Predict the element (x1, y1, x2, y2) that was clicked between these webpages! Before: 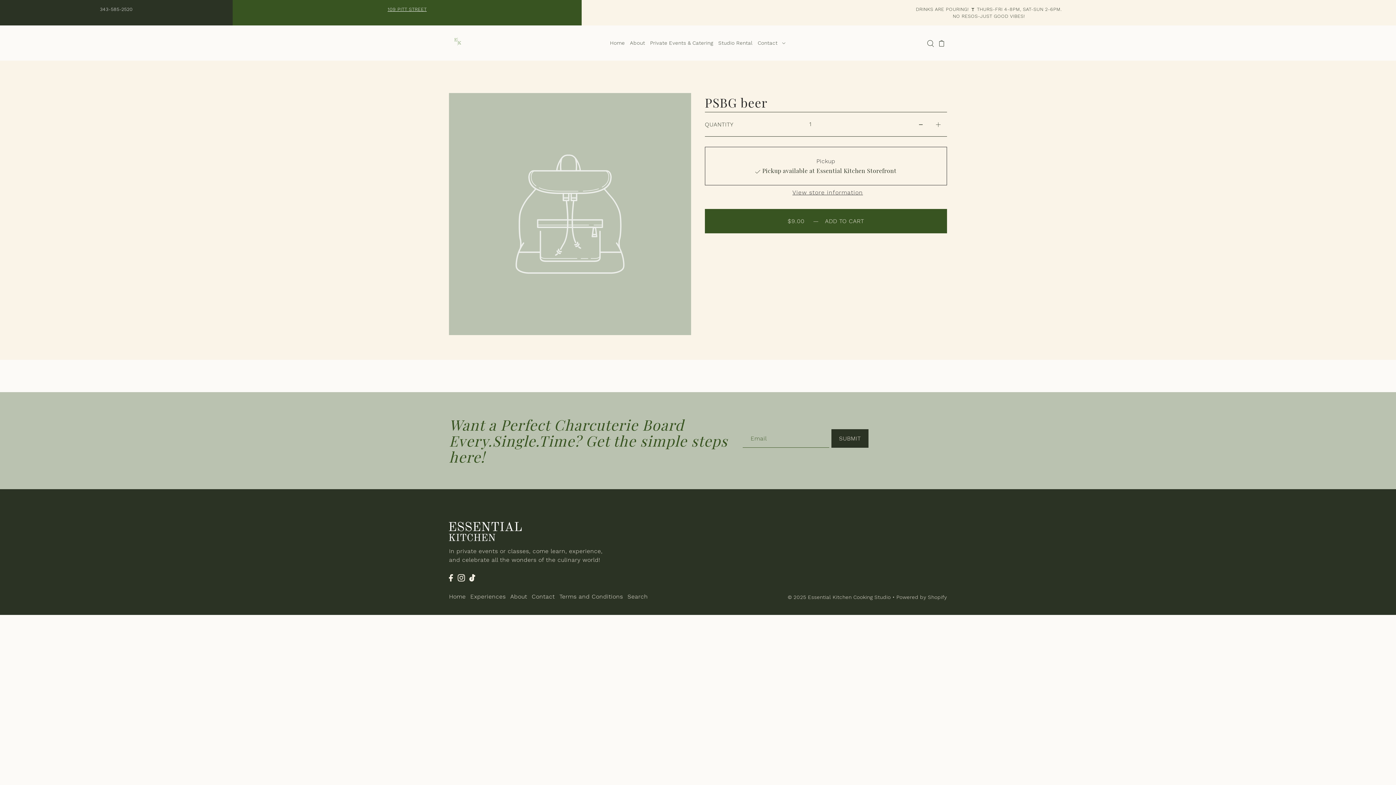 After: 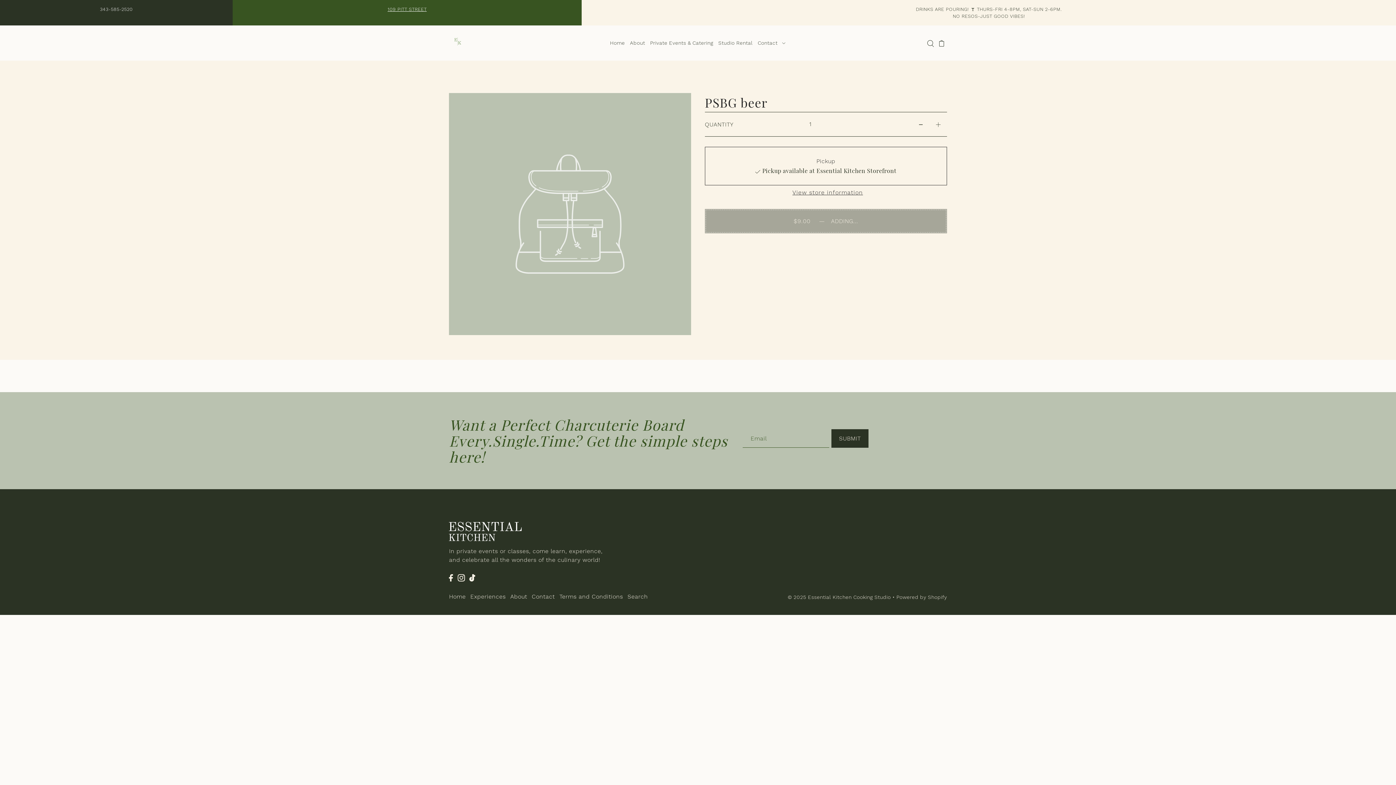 Action: label: $9.00   —   ADD TO CART bbox: (705, 209, 947, 233)